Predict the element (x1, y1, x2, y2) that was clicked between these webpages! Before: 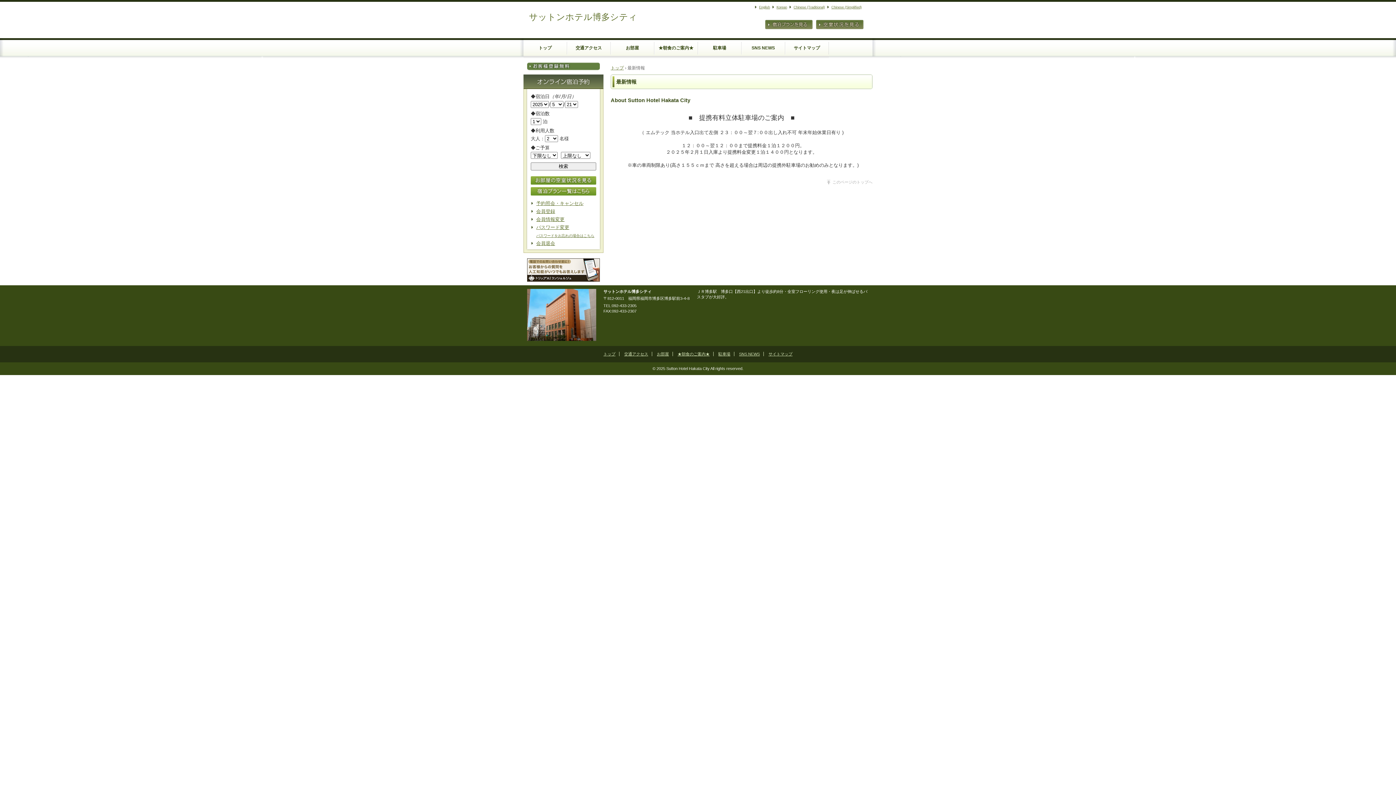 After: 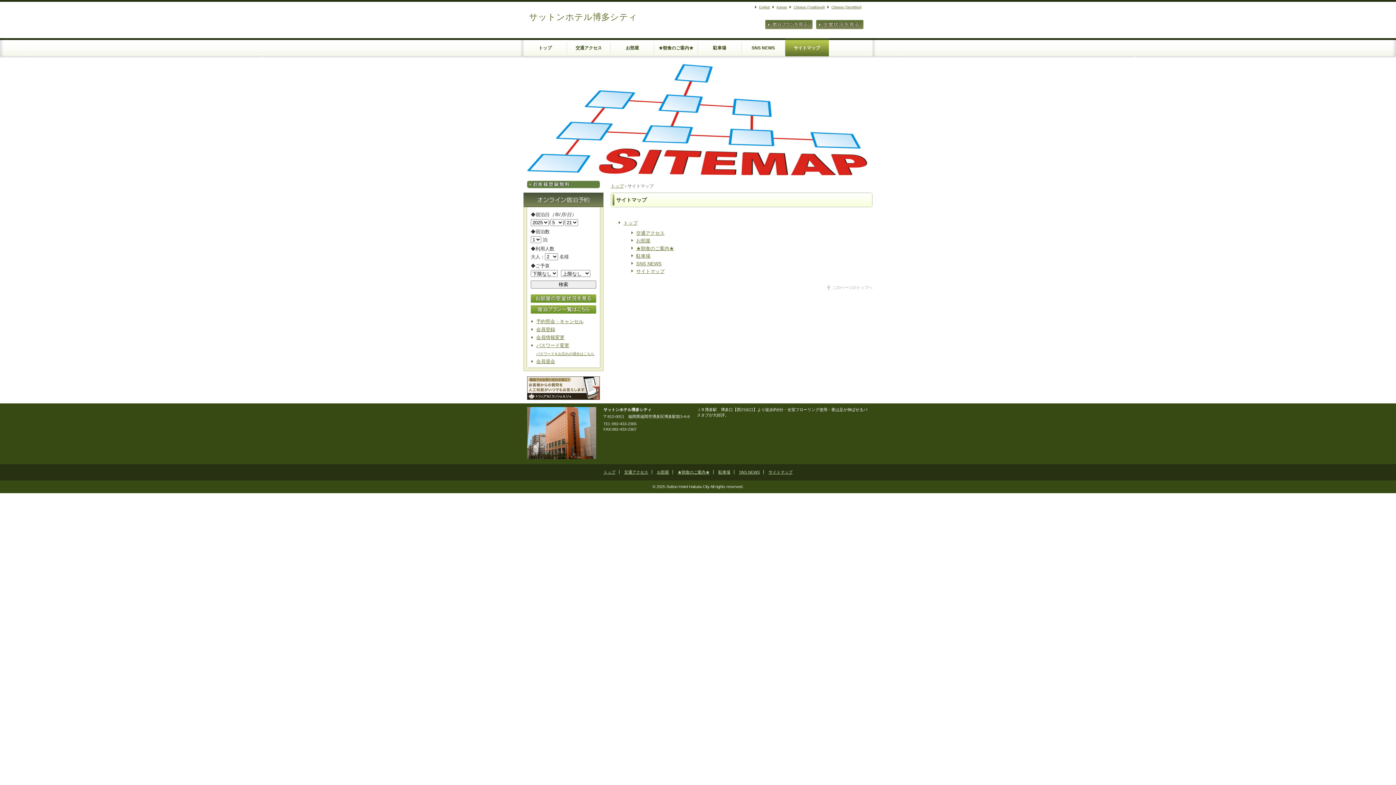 Action: label: サイトマップ bbox: (768, 351, 792, 356)